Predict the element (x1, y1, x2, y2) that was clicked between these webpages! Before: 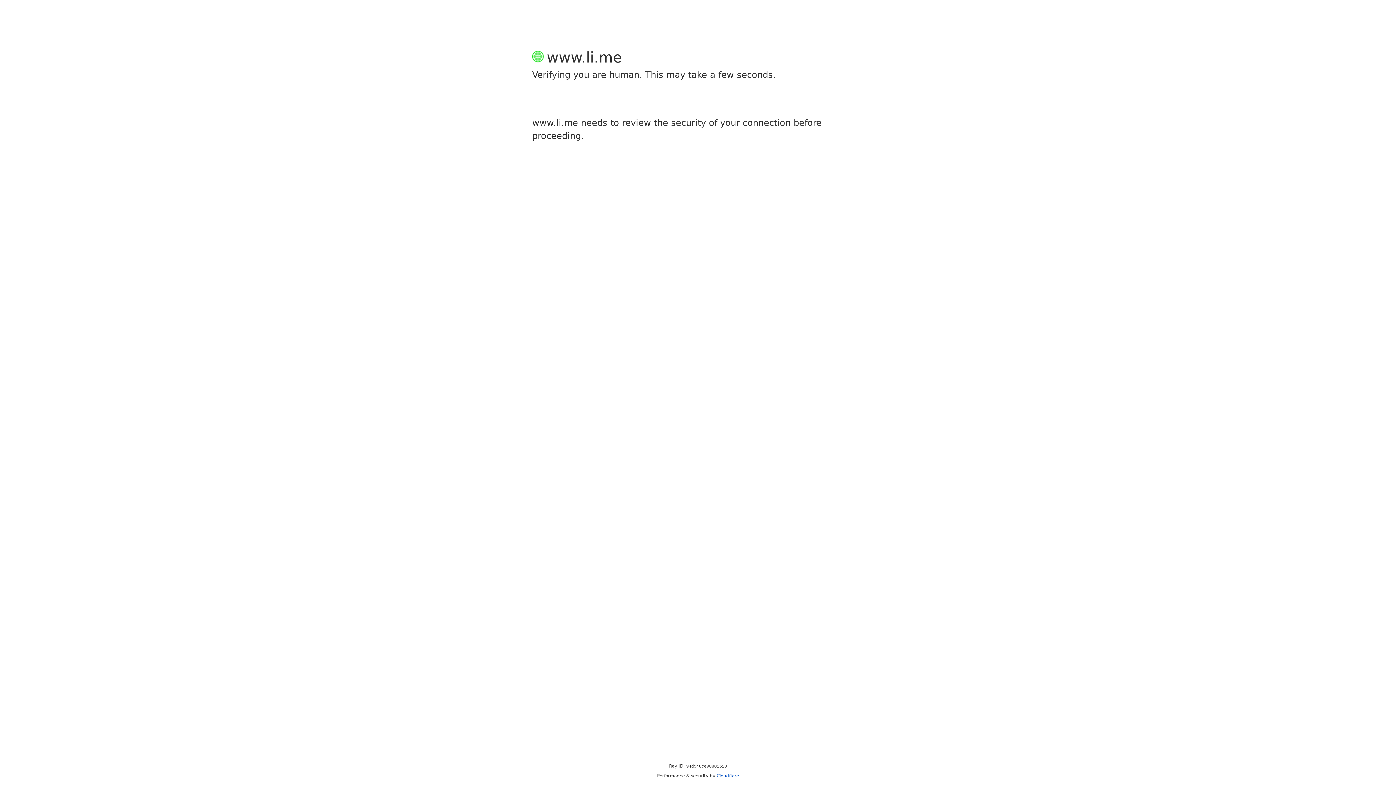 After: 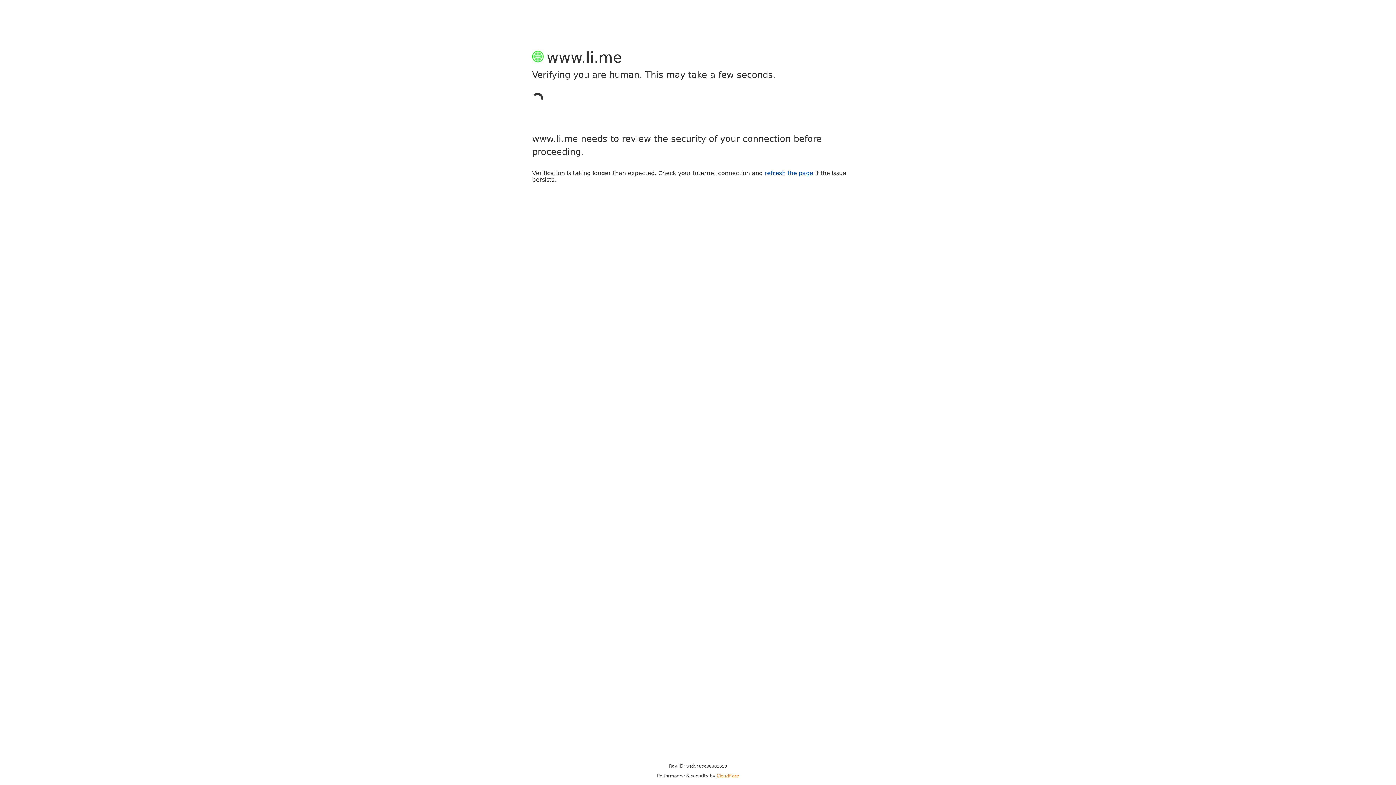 Action: label: Cloudflare bbox: (716, 773, 739, 778)